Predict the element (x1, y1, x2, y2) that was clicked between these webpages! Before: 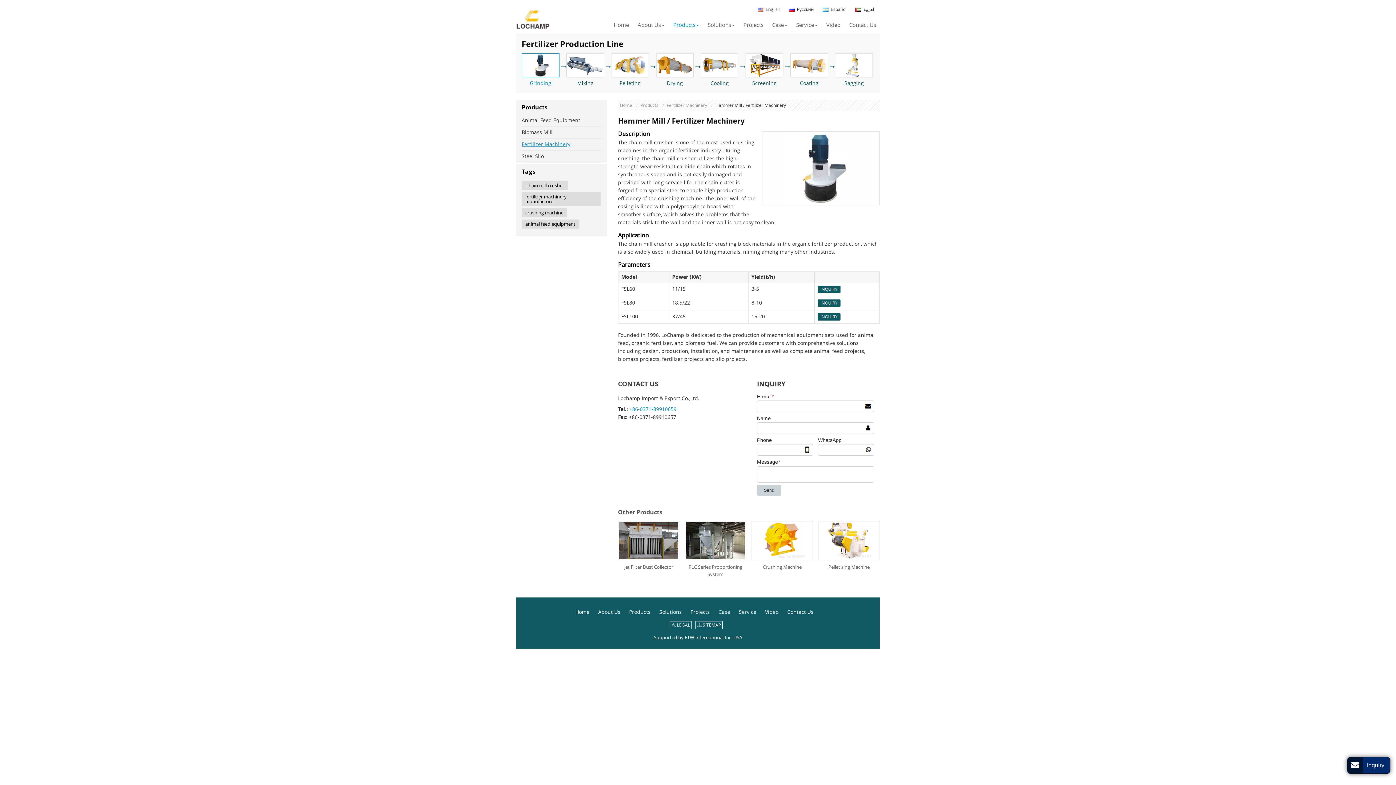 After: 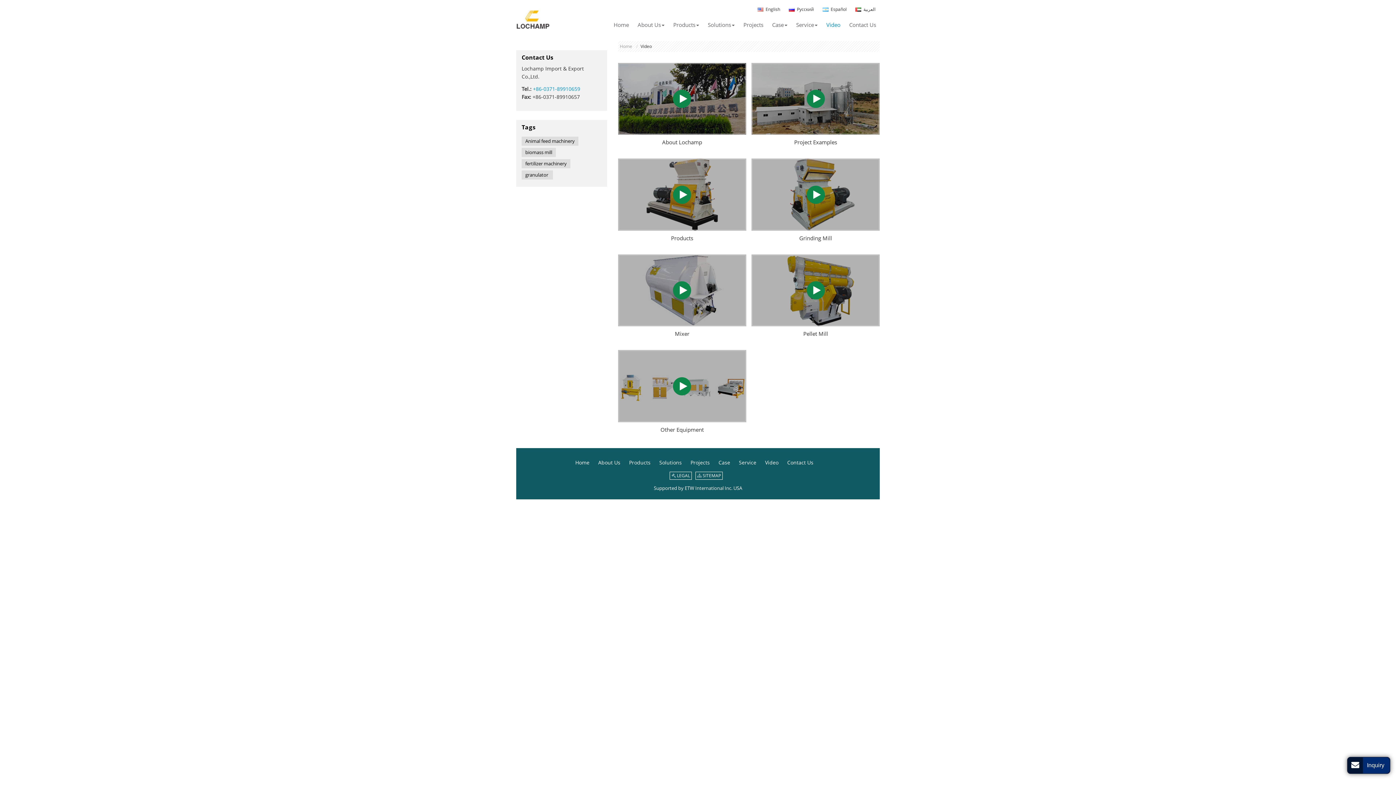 Action: bbox: (765, 608, 786, 615) label: Video